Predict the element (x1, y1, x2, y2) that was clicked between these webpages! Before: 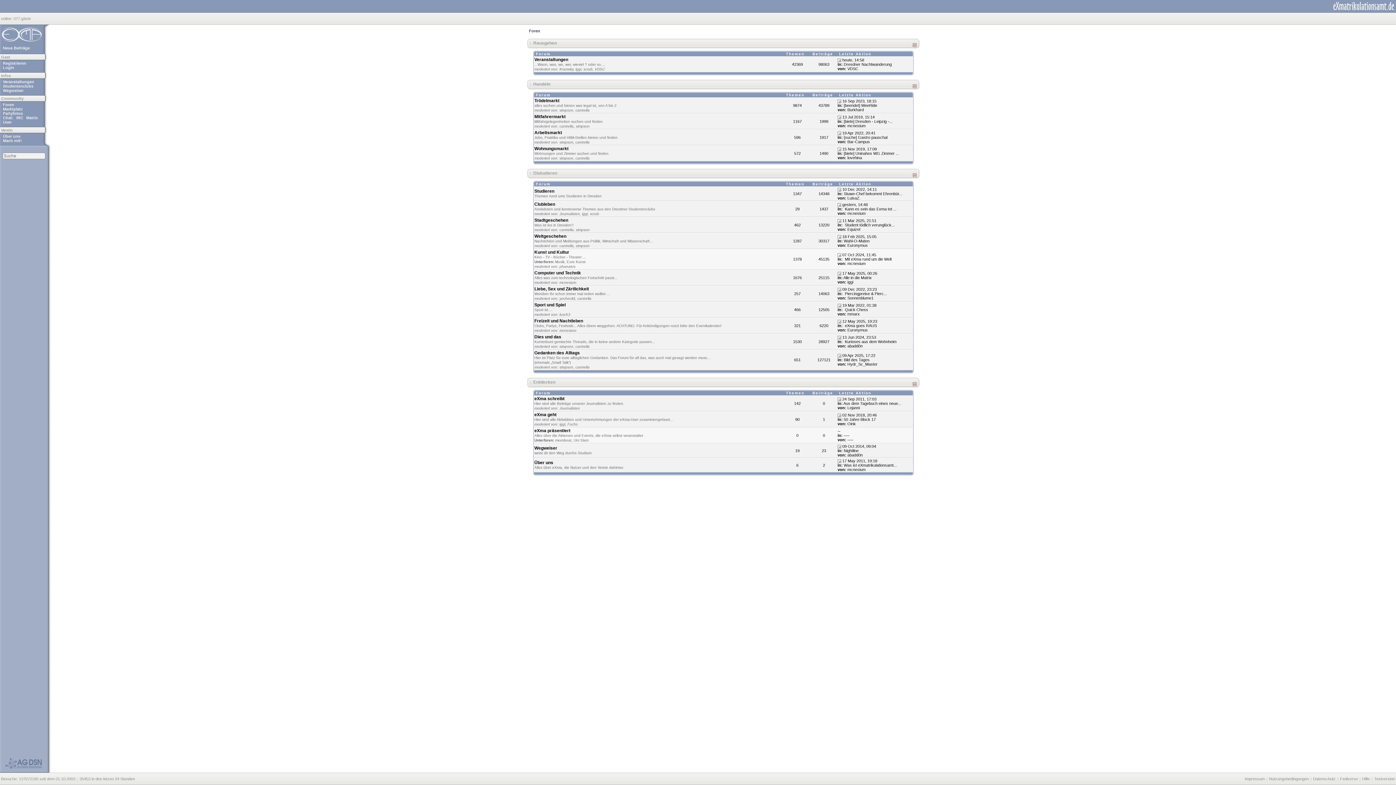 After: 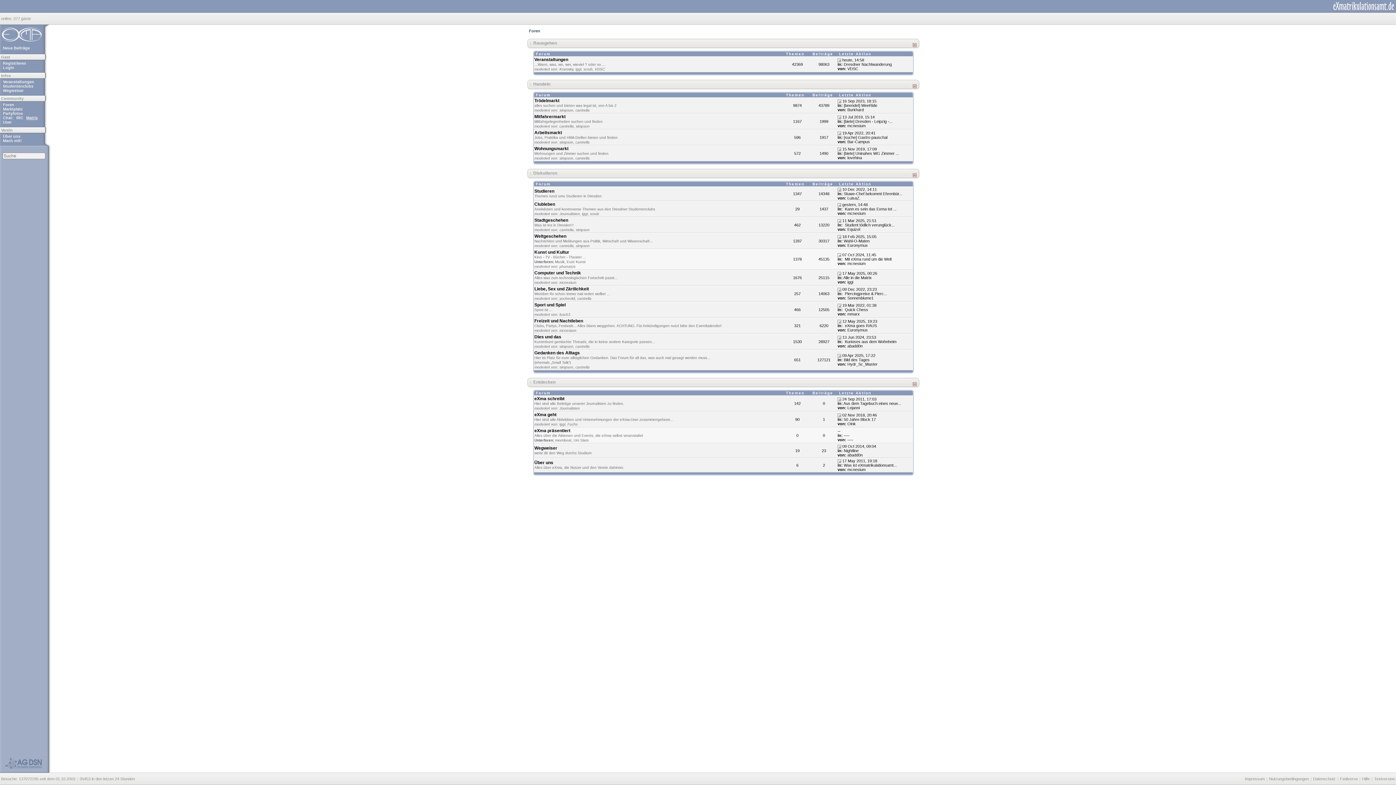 Action: bbox: (26, 115, 37, 120) label: Matrix